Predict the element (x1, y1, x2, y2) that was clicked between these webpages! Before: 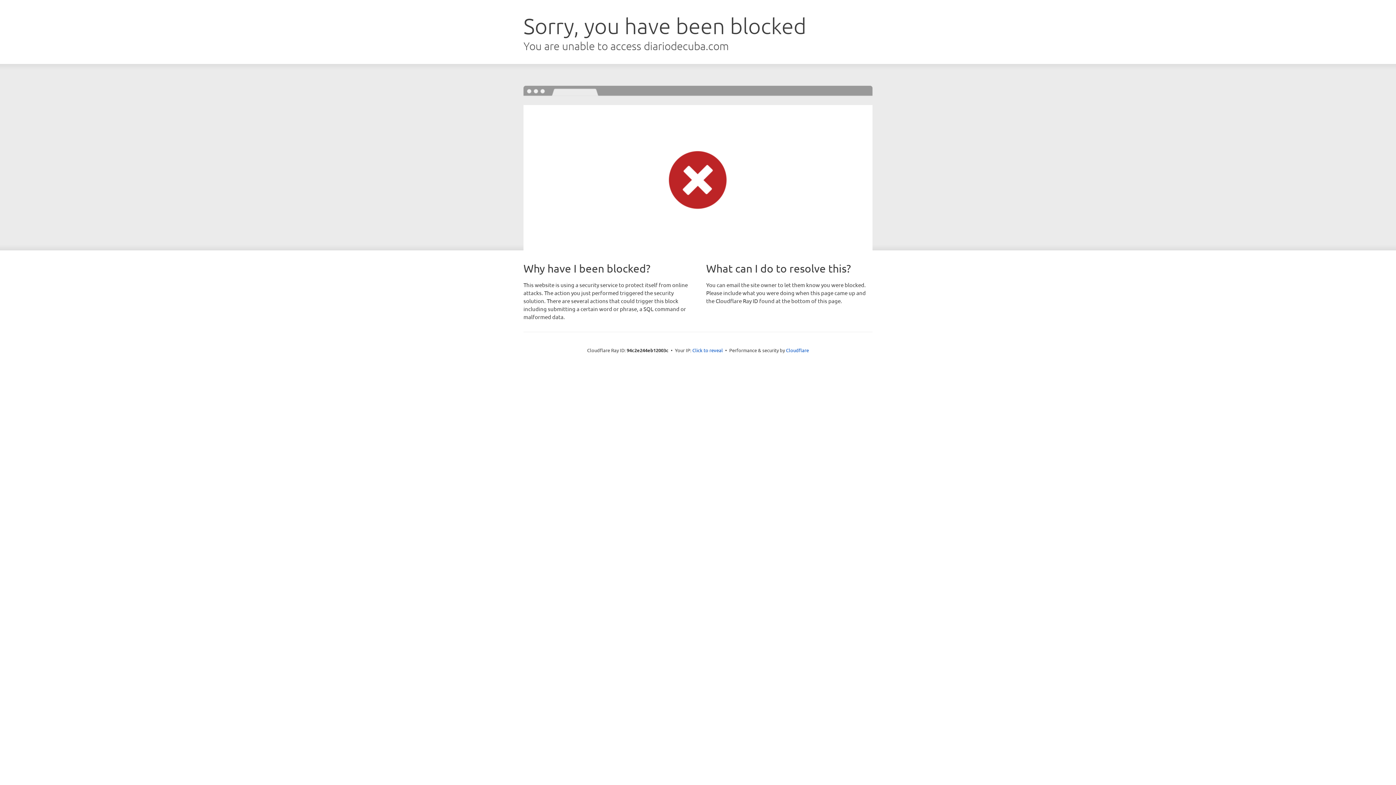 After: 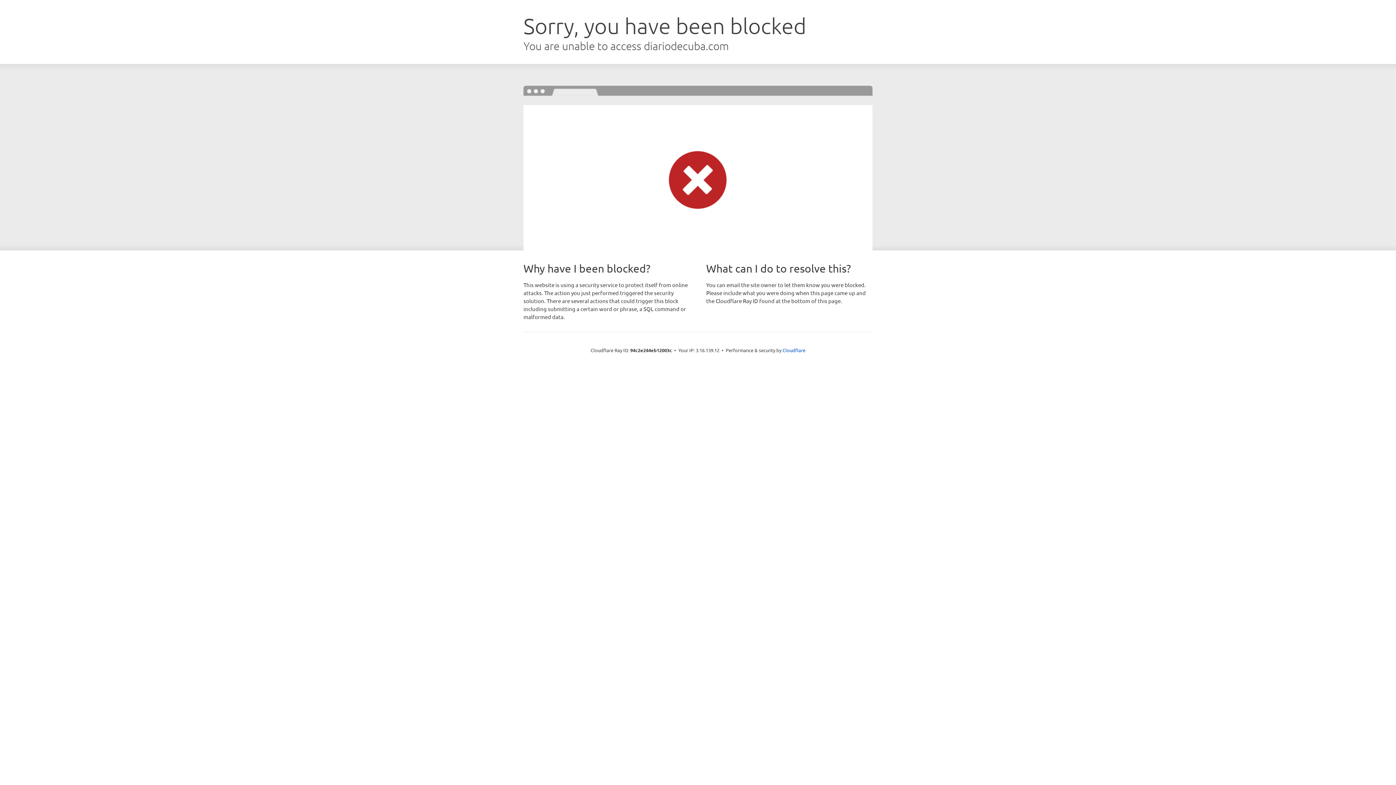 Action: label: Click to reveal bbox: (692, 346, 723, 353)